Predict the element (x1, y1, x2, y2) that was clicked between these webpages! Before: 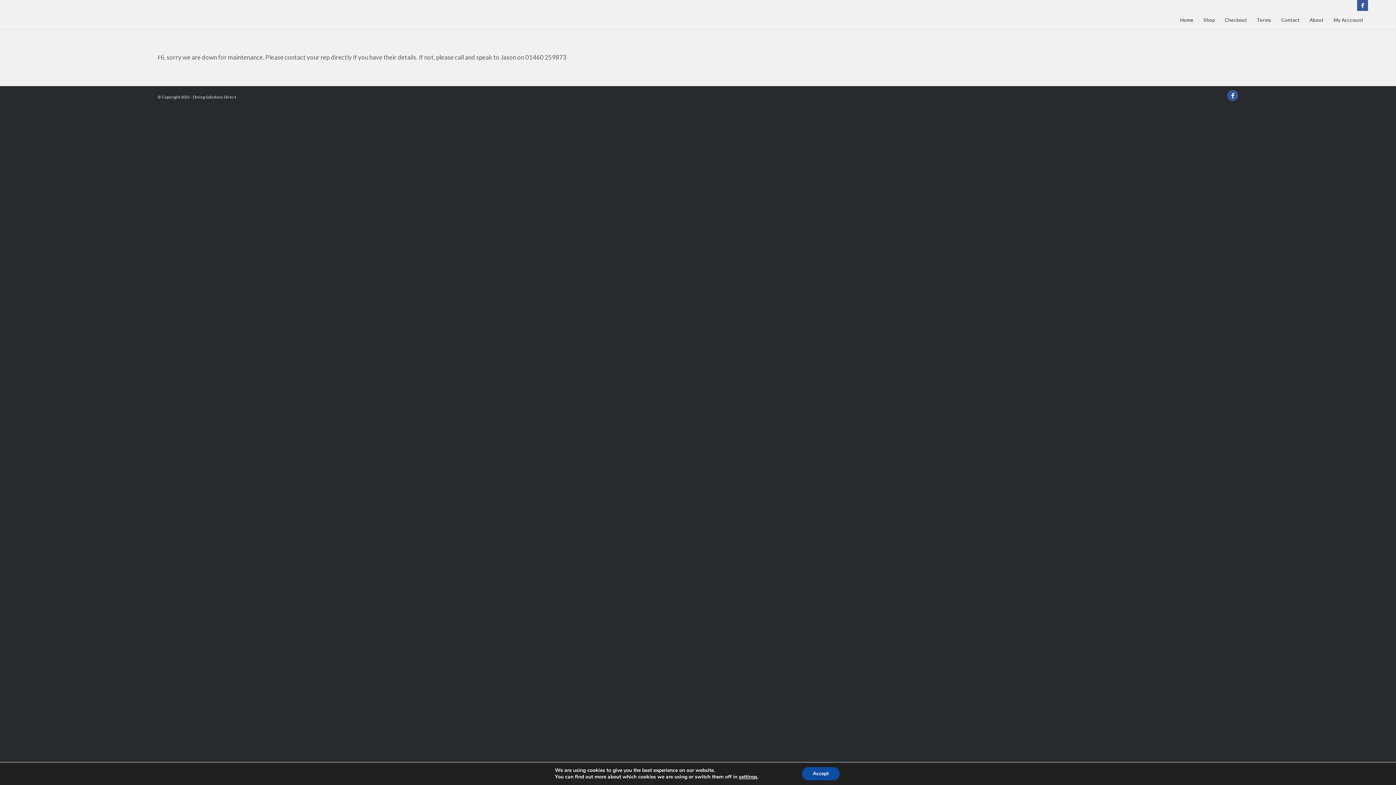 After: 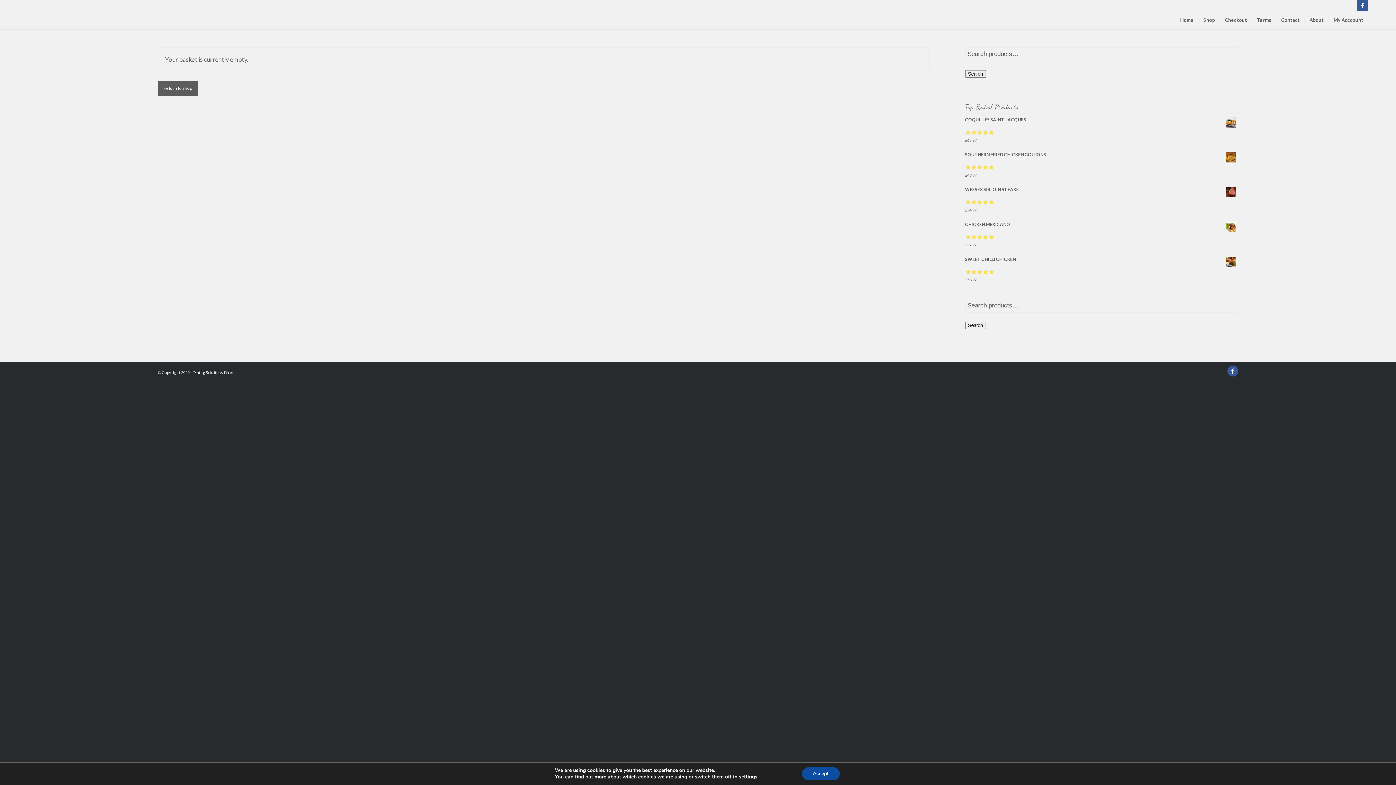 Action: label: Checkout bbox: (1220, 10, 1252, 29)